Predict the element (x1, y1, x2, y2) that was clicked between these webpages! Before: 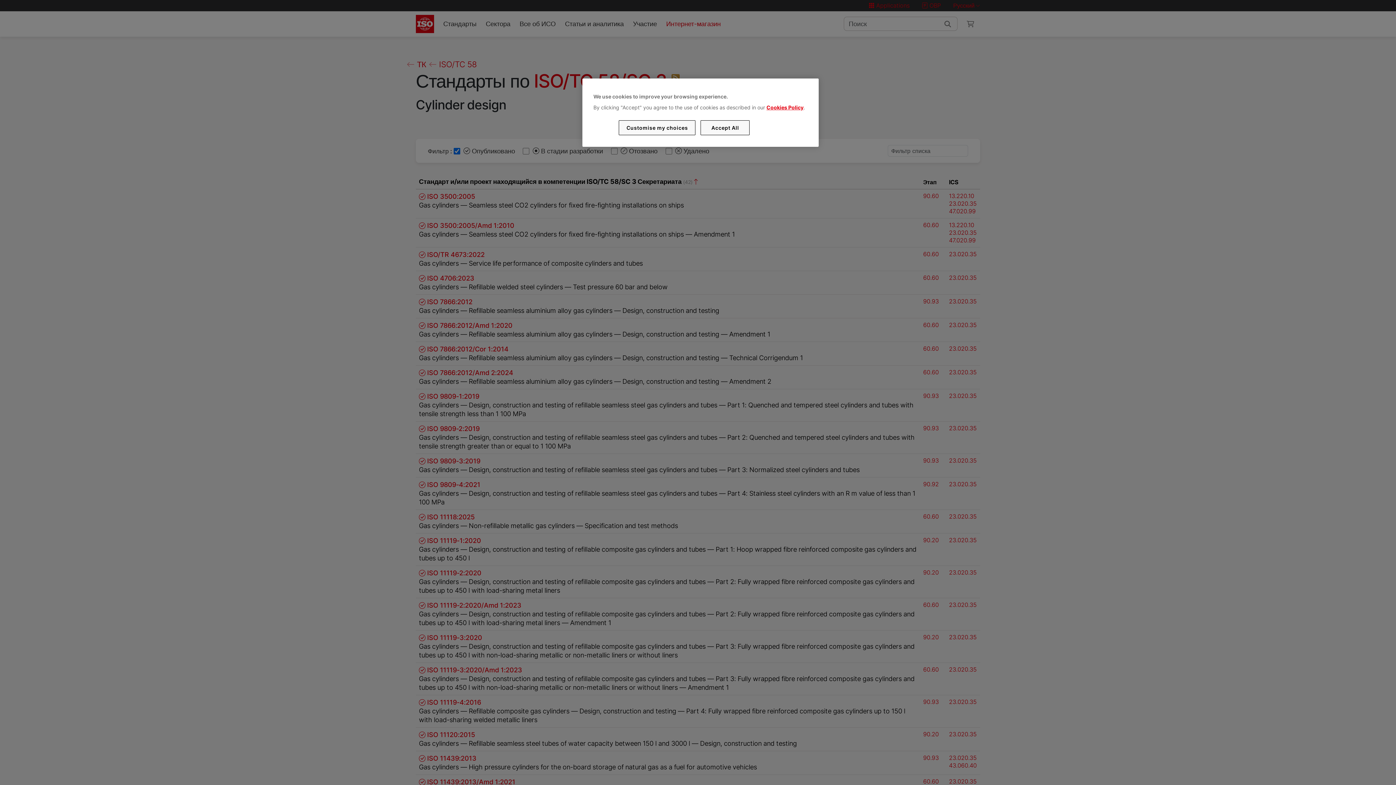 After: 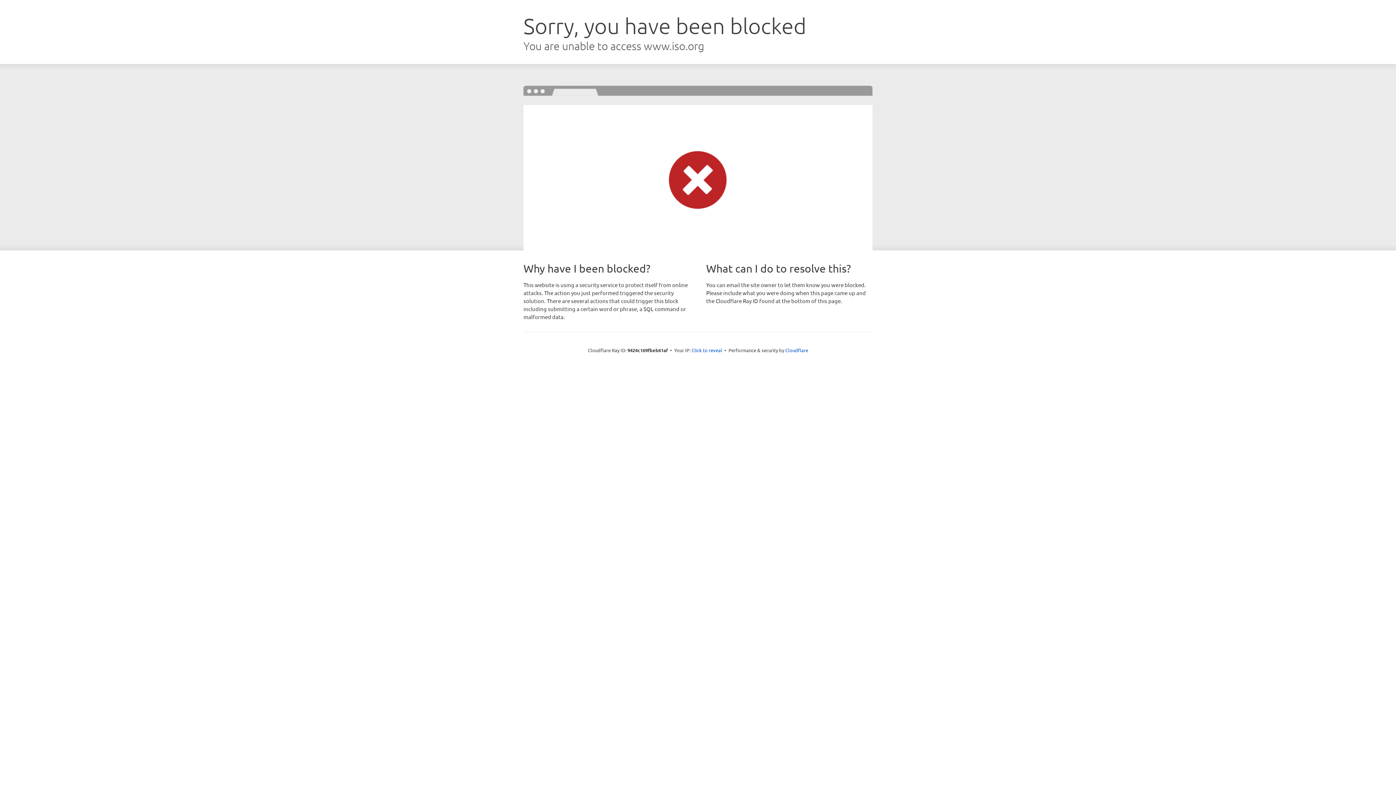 Action: bbox: (766, 104, 803, 110) label: Cookies Policy